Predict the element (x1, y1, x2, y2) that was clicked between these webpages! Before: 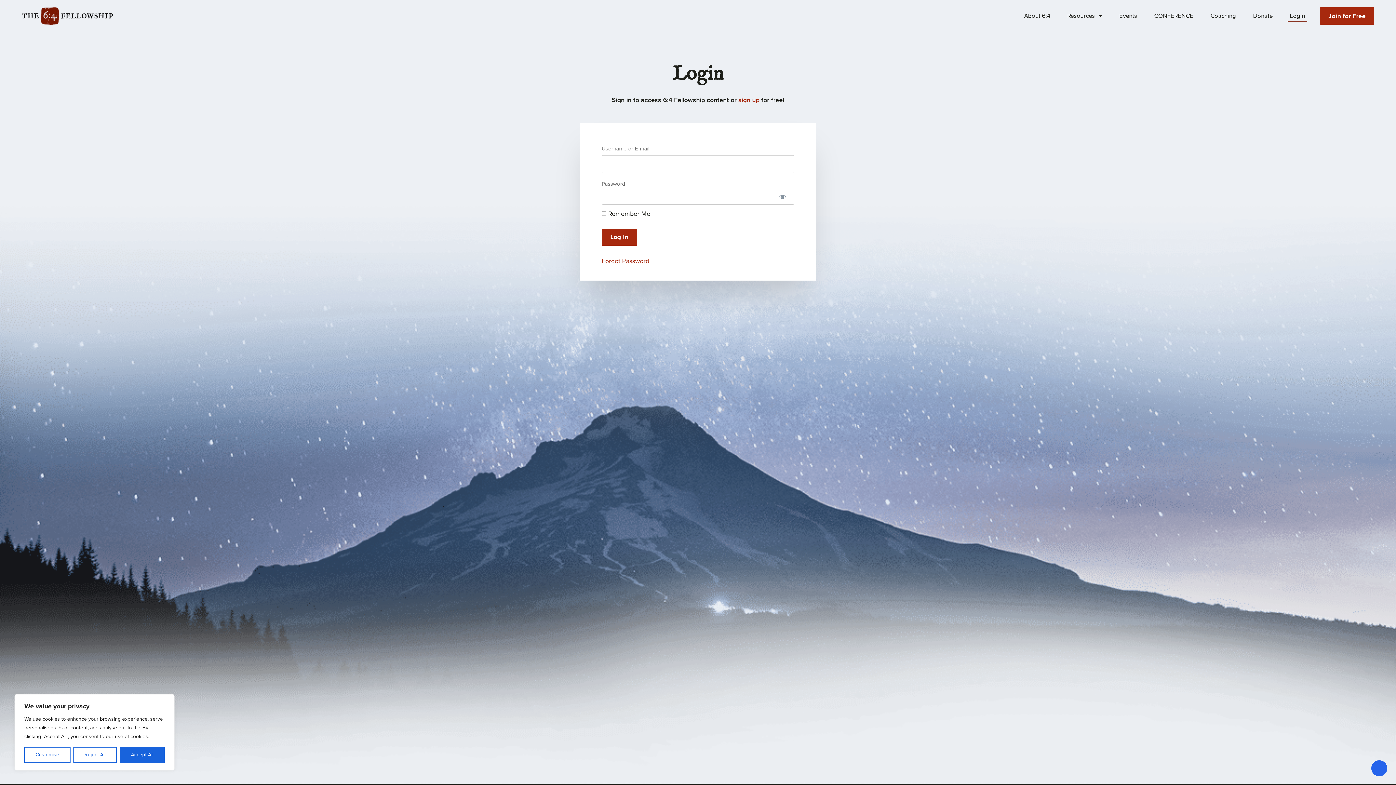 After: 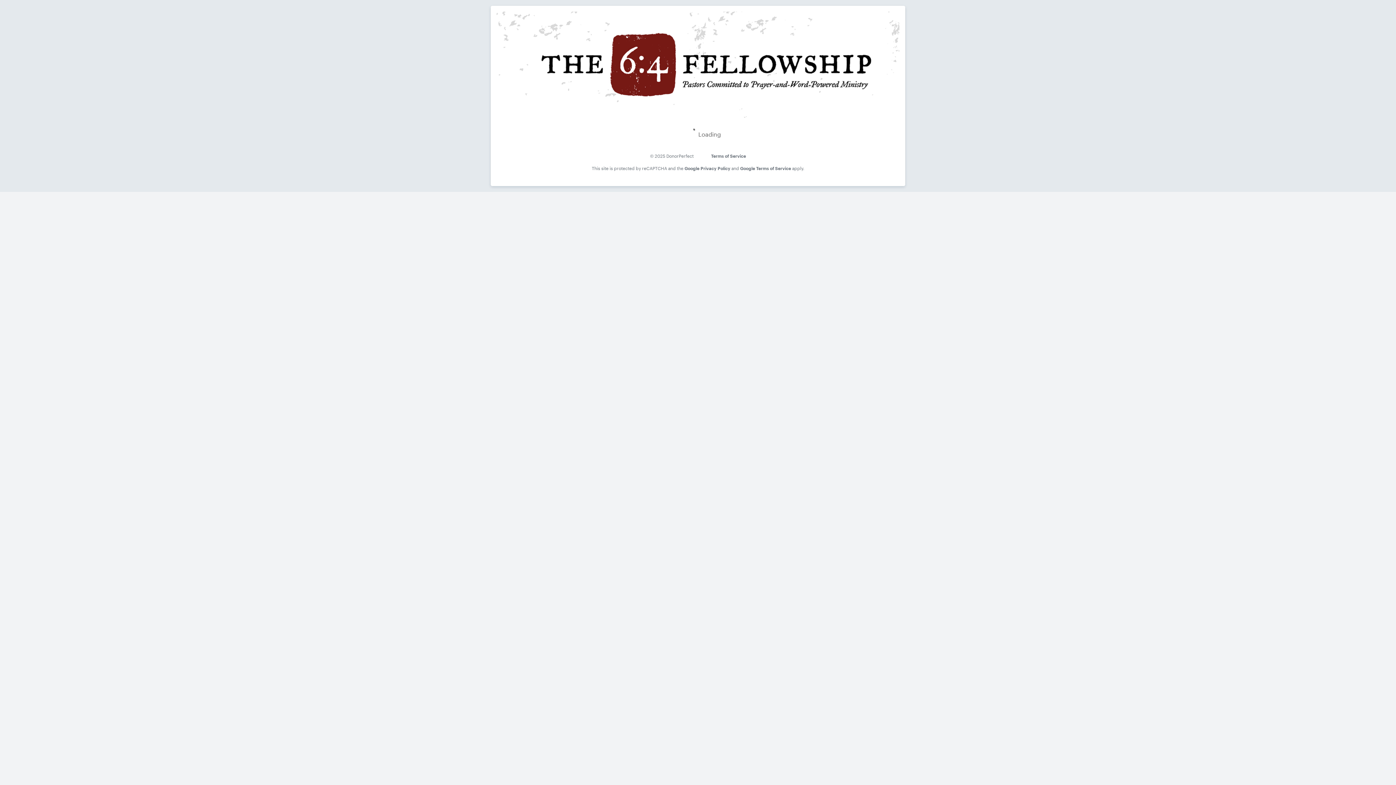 Action: bbox: (1251, 9, 1275, 22) label: Donate